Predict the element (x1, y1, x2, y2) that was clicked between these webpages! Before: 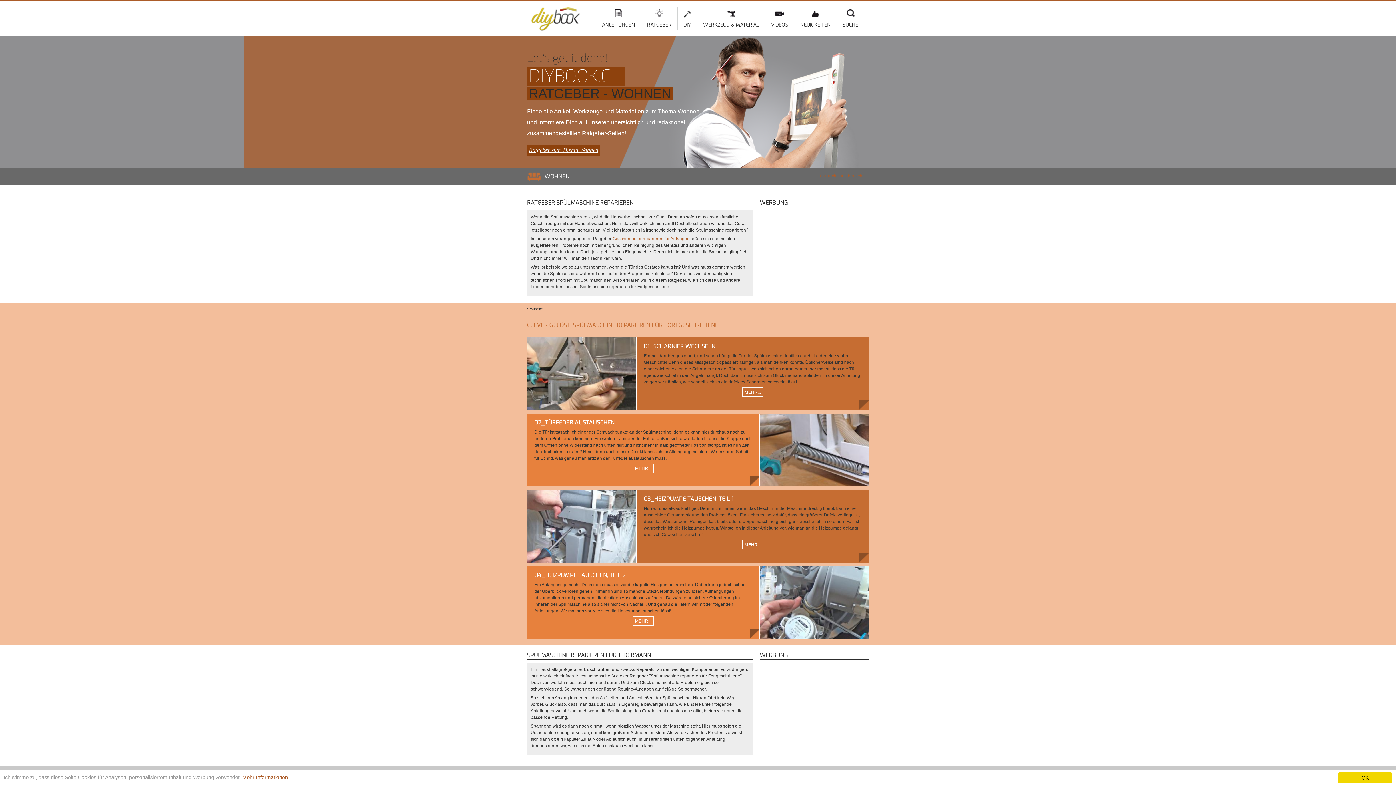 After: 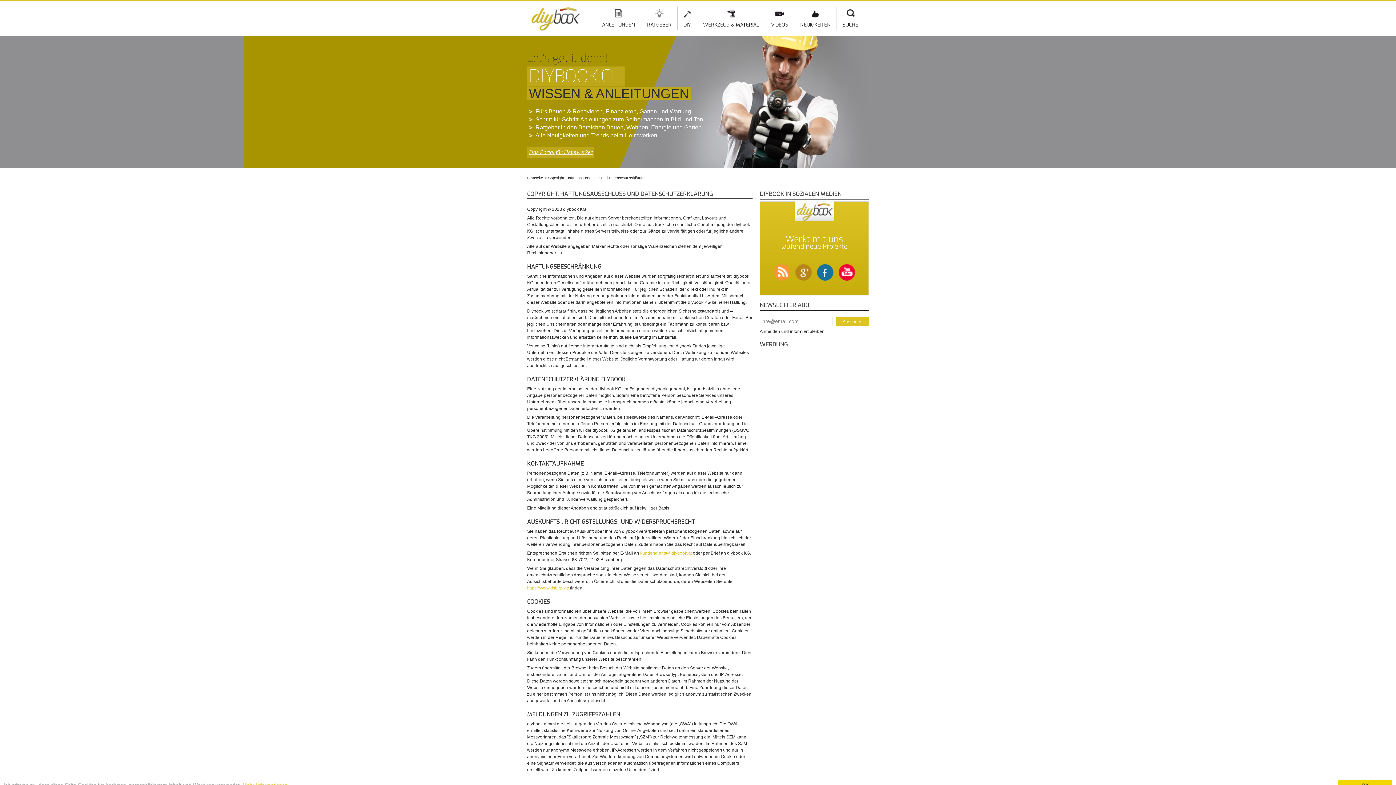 Action: bbox: (242, 774, 288, 780) label: Mehr Informationen